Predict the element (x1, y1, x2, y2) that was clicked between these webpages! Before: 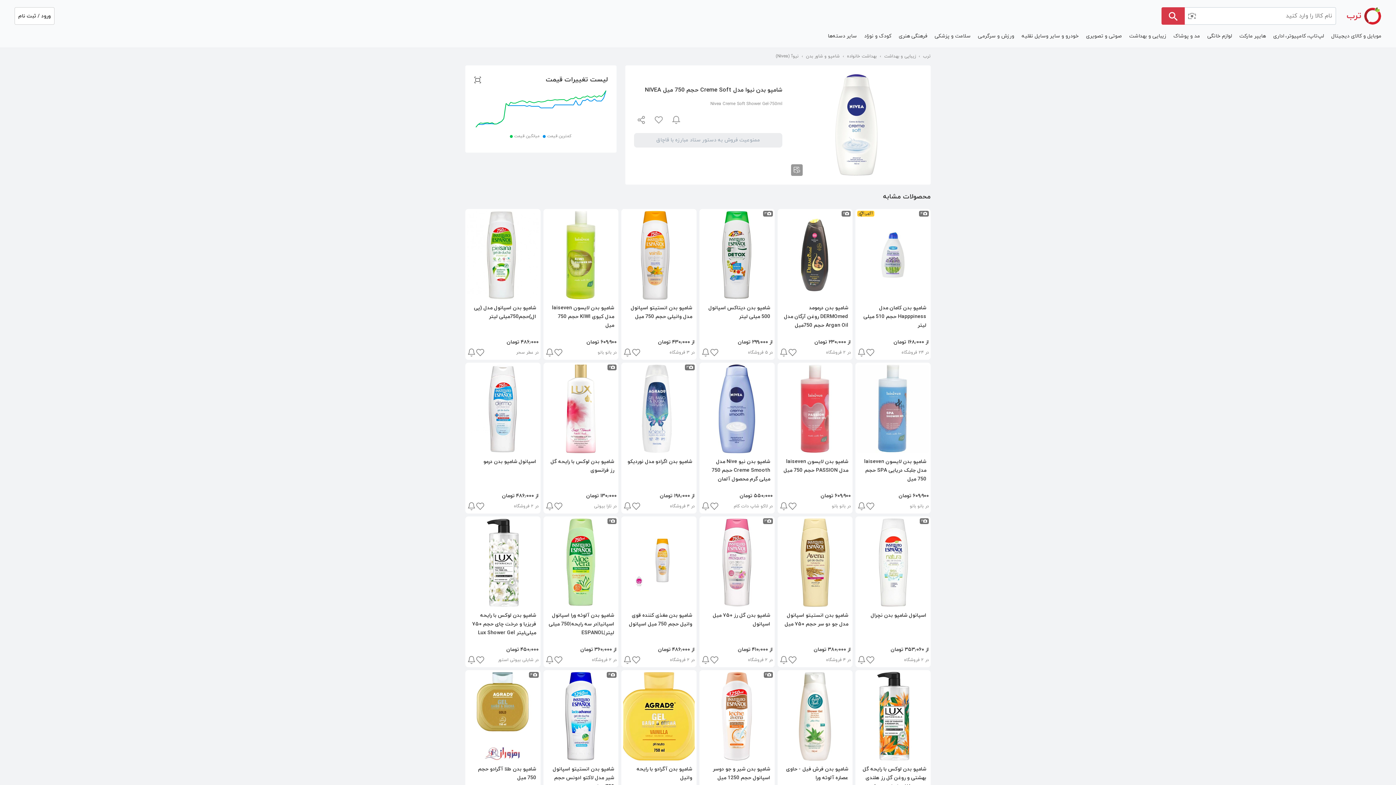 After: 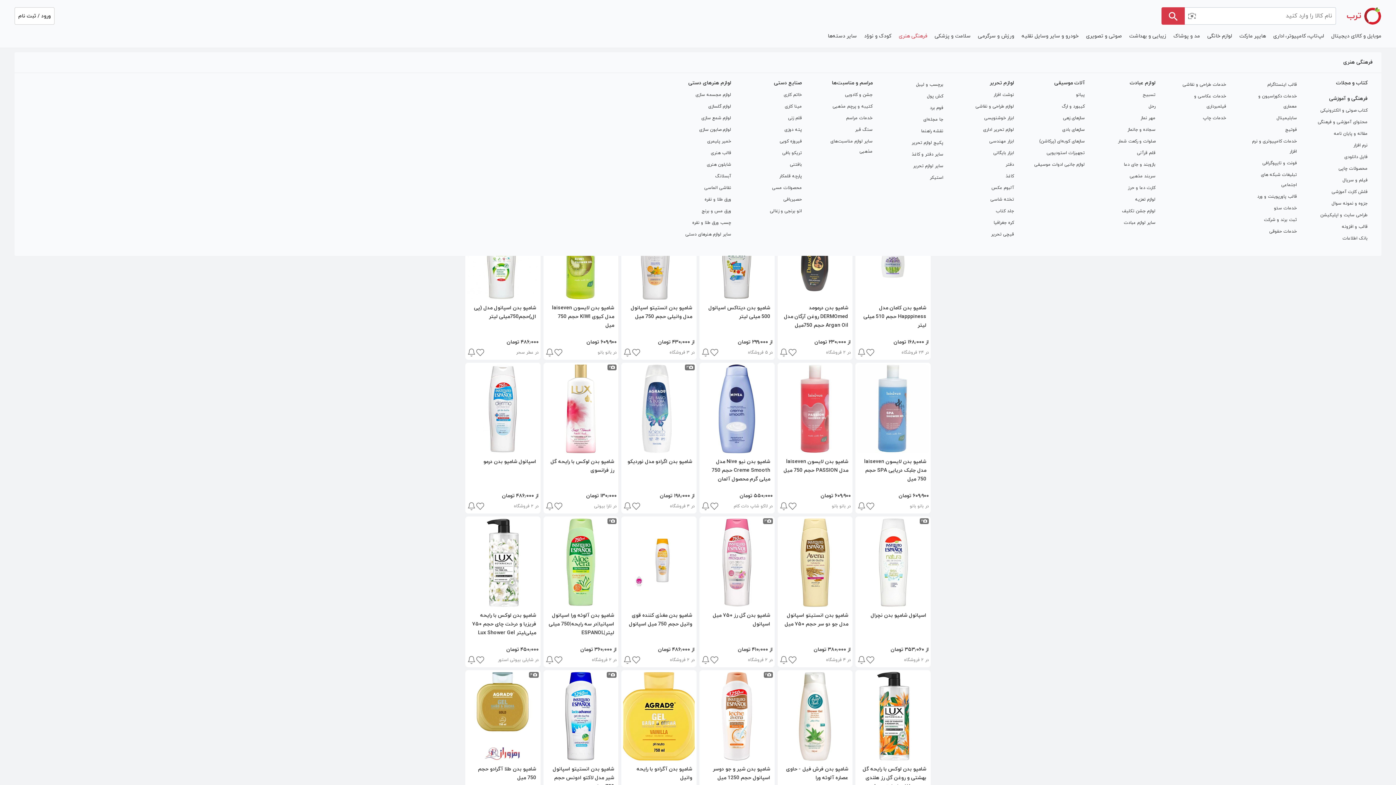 Action: bbox: (895, 31, 931, 40) label: فرهنگی هنری